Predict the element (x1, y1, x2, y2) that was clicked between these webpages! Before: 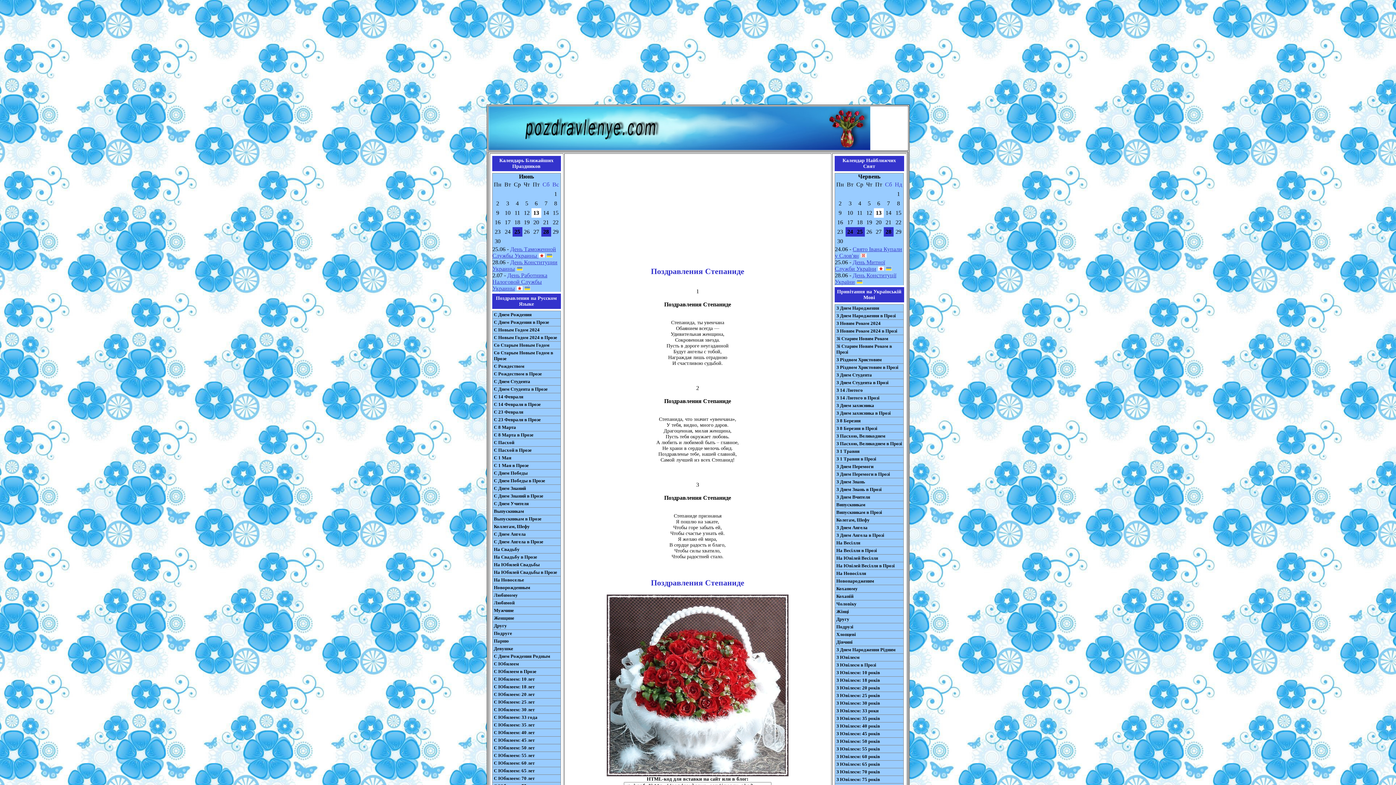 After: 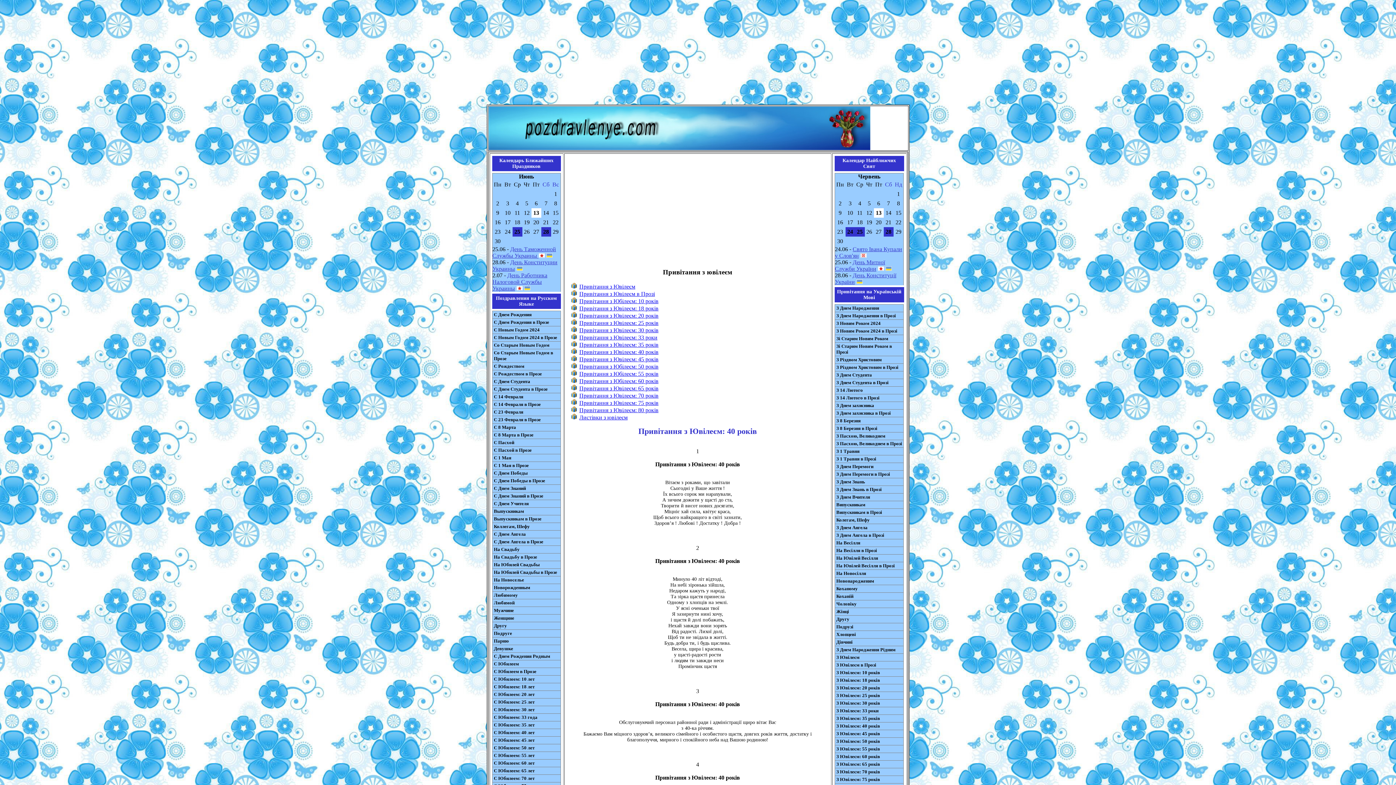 Action: label: З Ювілеєм: 40 років bbox: (835, 722, 903, 730)